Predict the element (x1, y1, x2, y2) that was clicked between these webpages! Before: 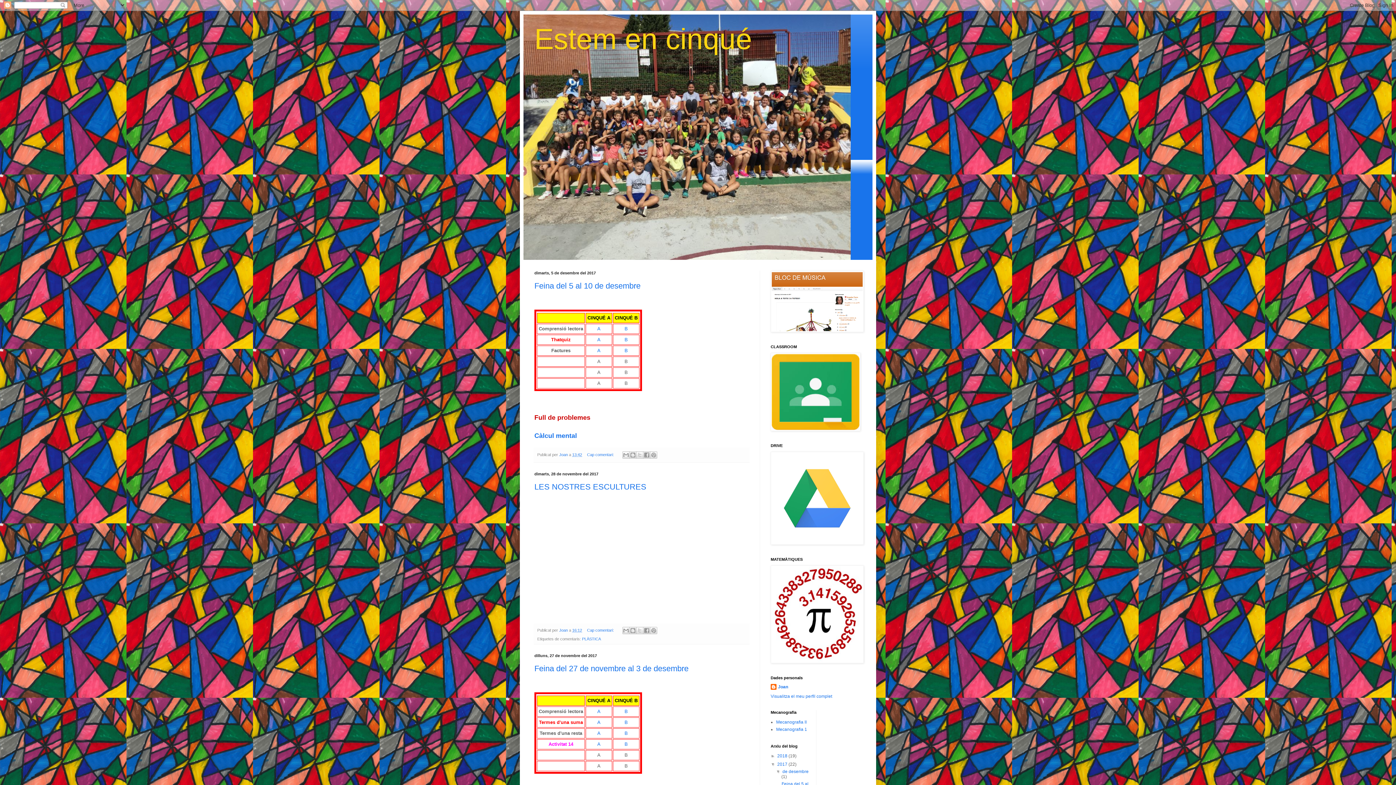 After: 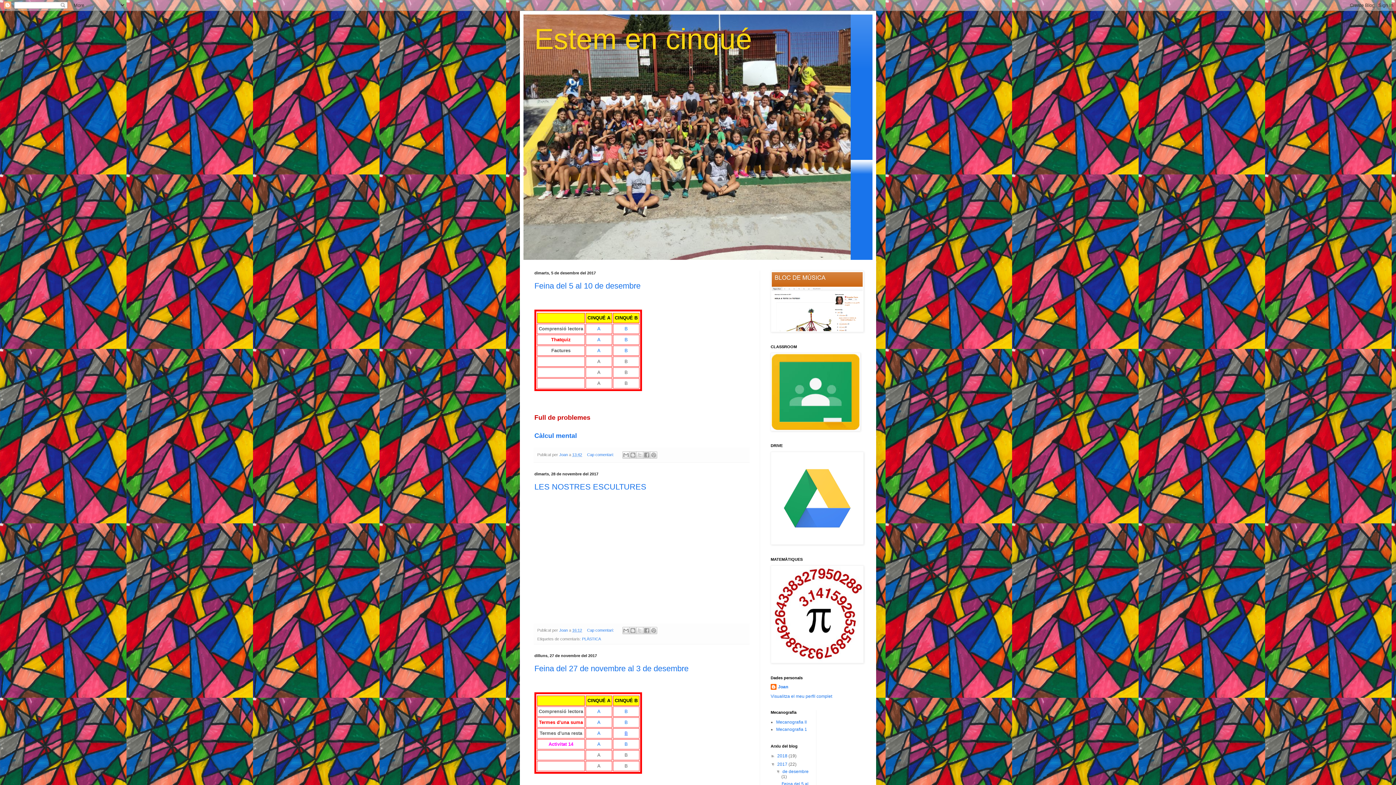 Action: label: B bbox: (624, 730, 628, 736)